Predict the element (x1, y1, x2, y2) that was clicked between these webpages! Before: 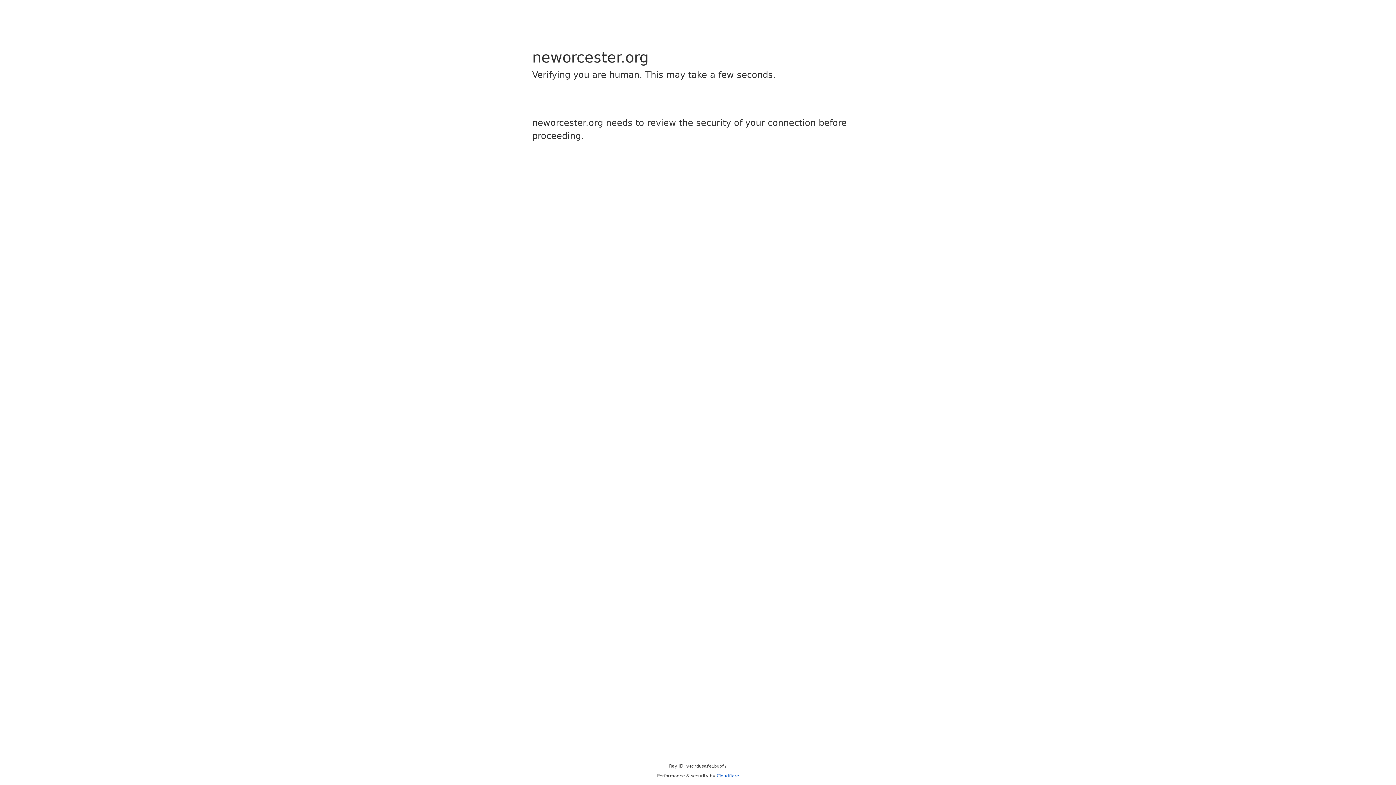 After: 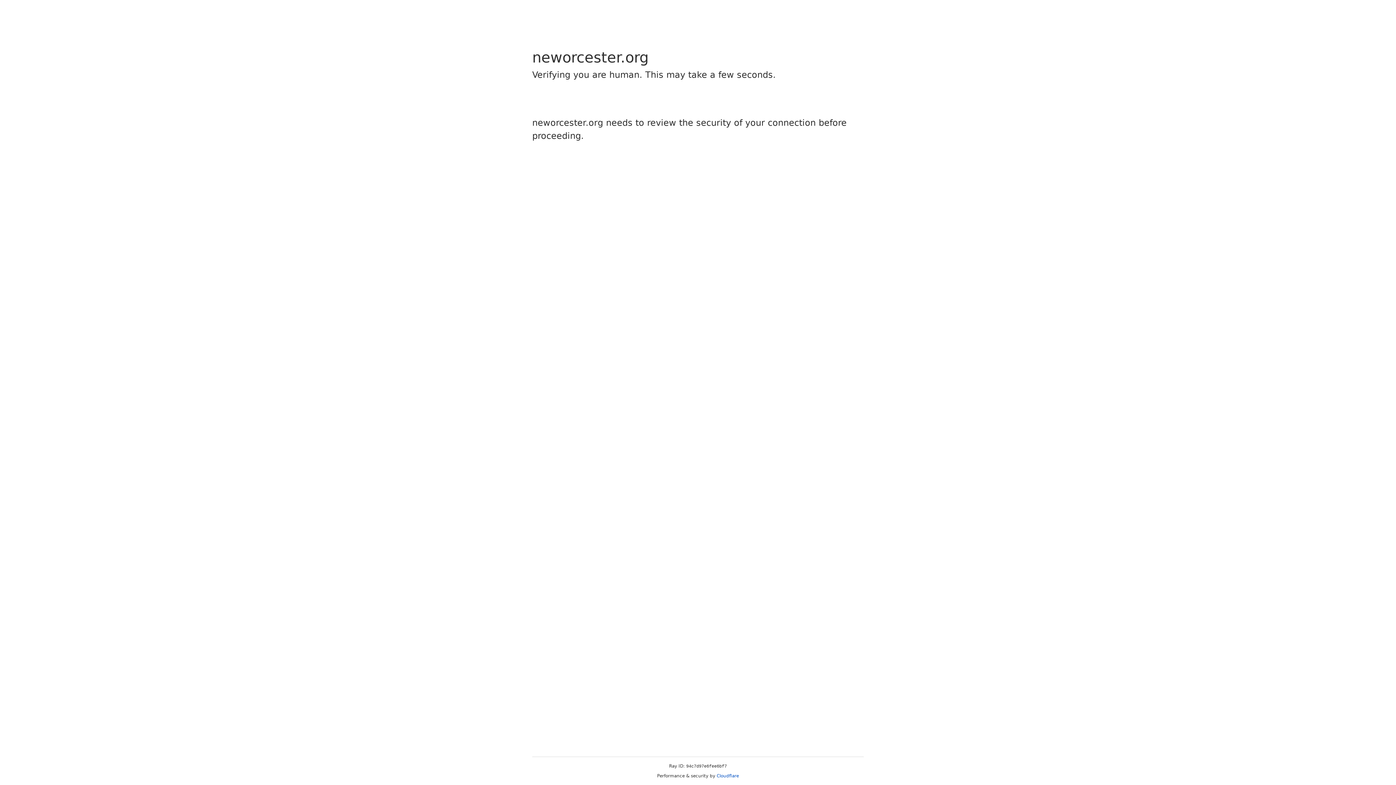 Action: label: Cloudflare bbox: (716, 773, 739, 778)